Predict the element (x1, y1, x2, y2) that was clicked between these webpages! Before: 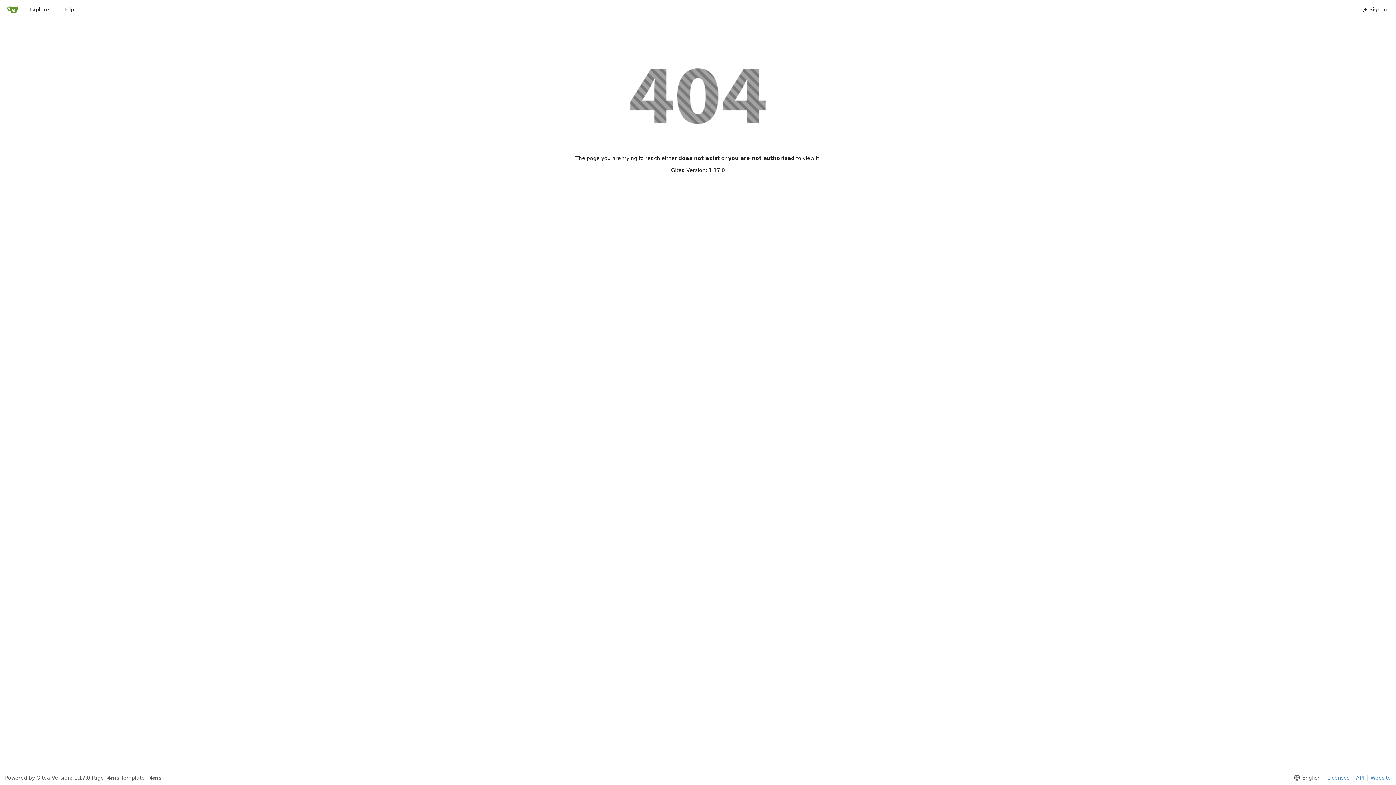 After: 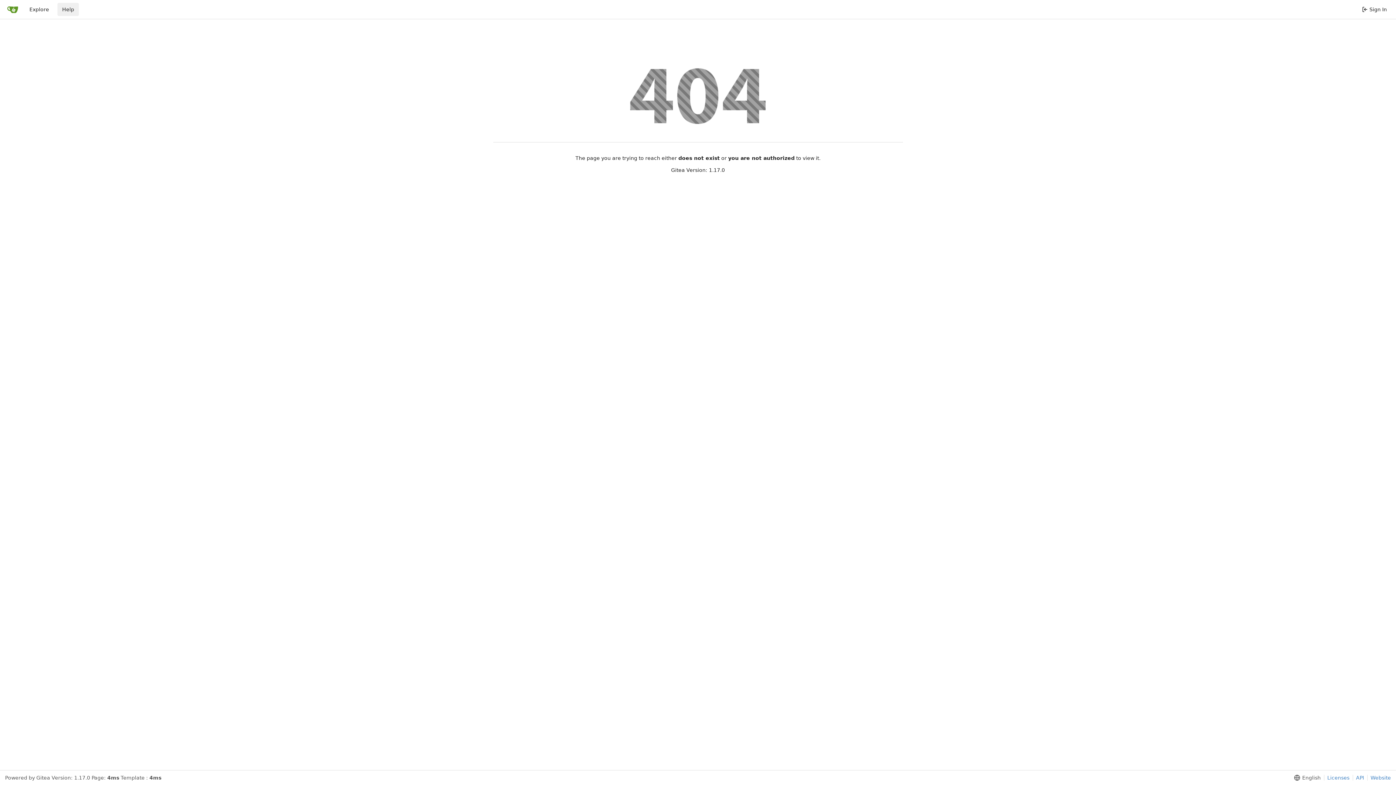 Action: bbox: (57, 2, 78, 16) label: Help